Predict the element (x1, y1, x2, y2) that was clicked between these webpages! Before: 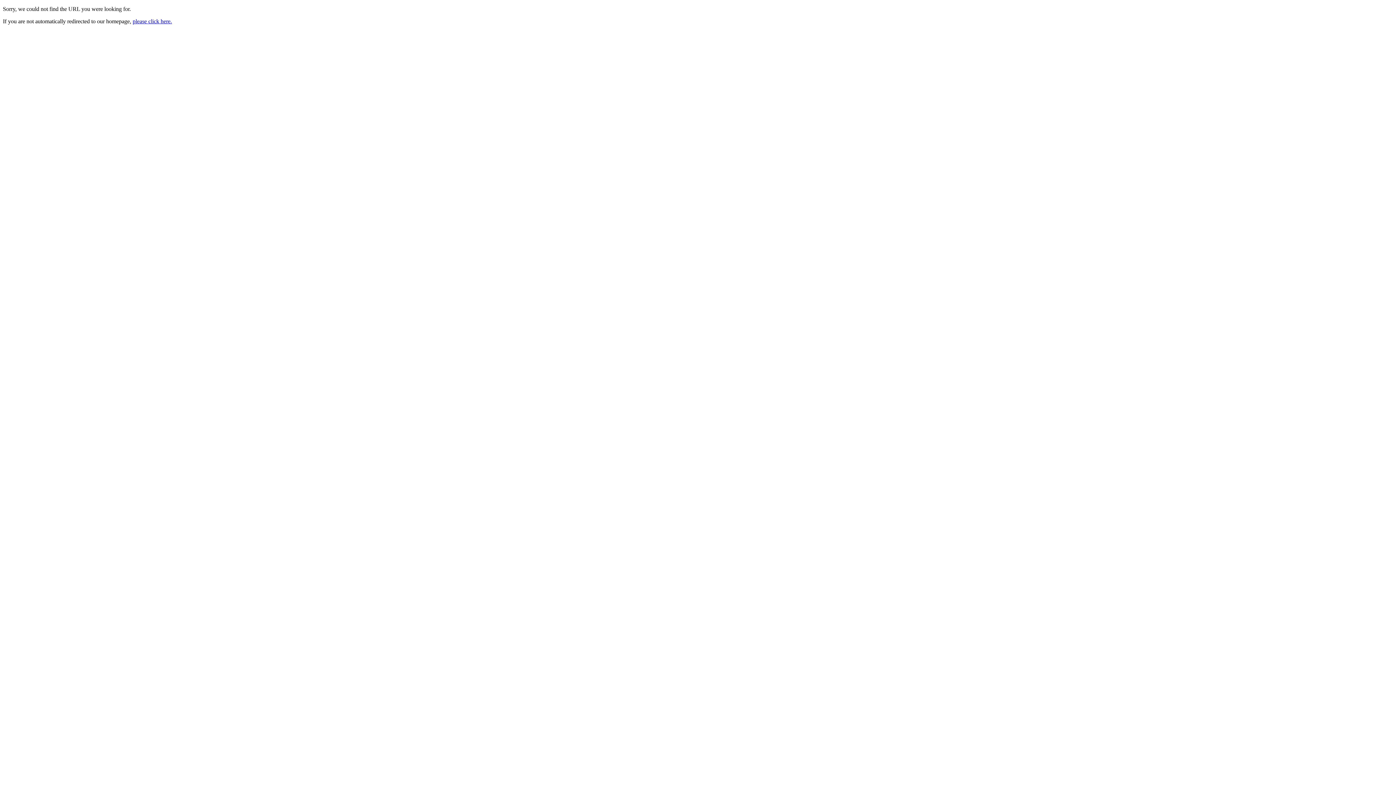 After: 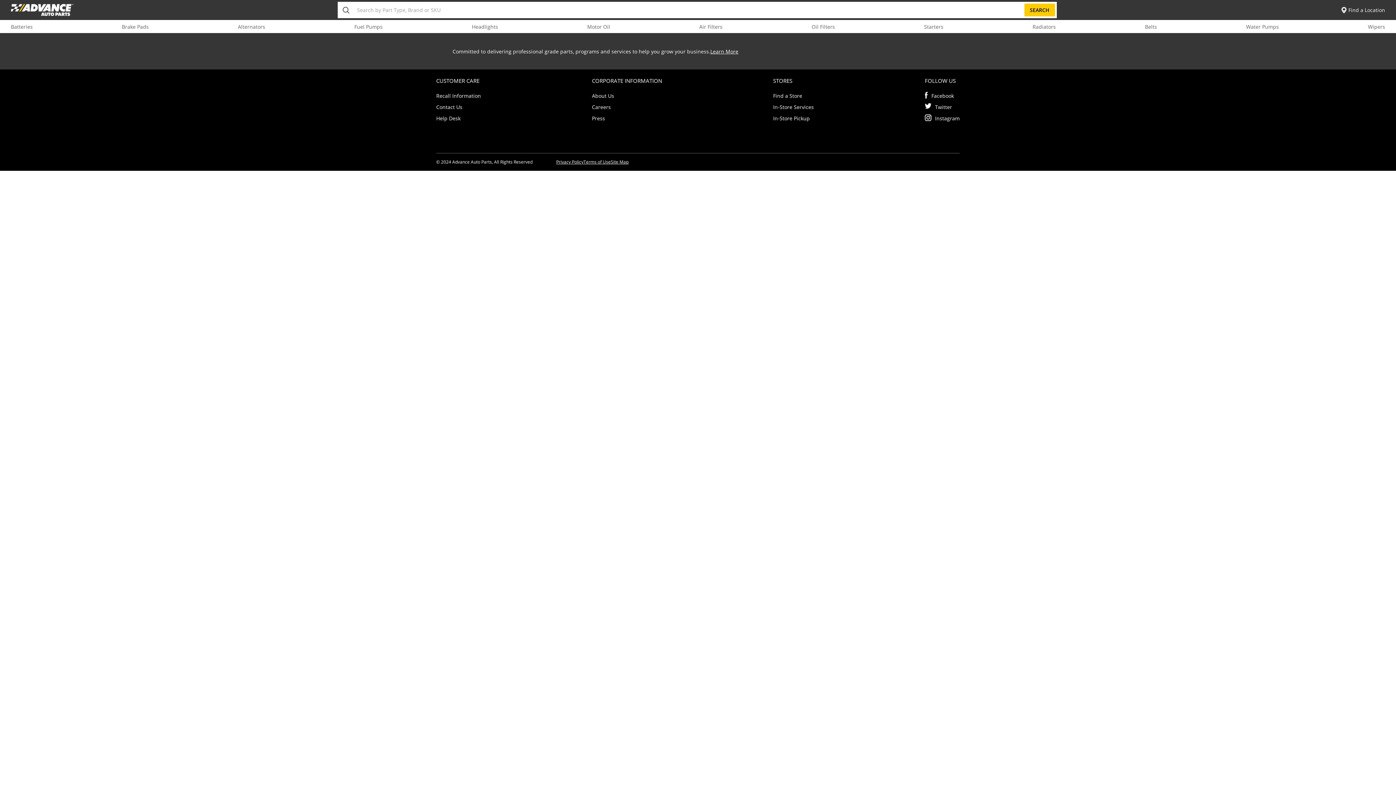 Action: label: please click here. bbox: (132, 18, 172, 24)